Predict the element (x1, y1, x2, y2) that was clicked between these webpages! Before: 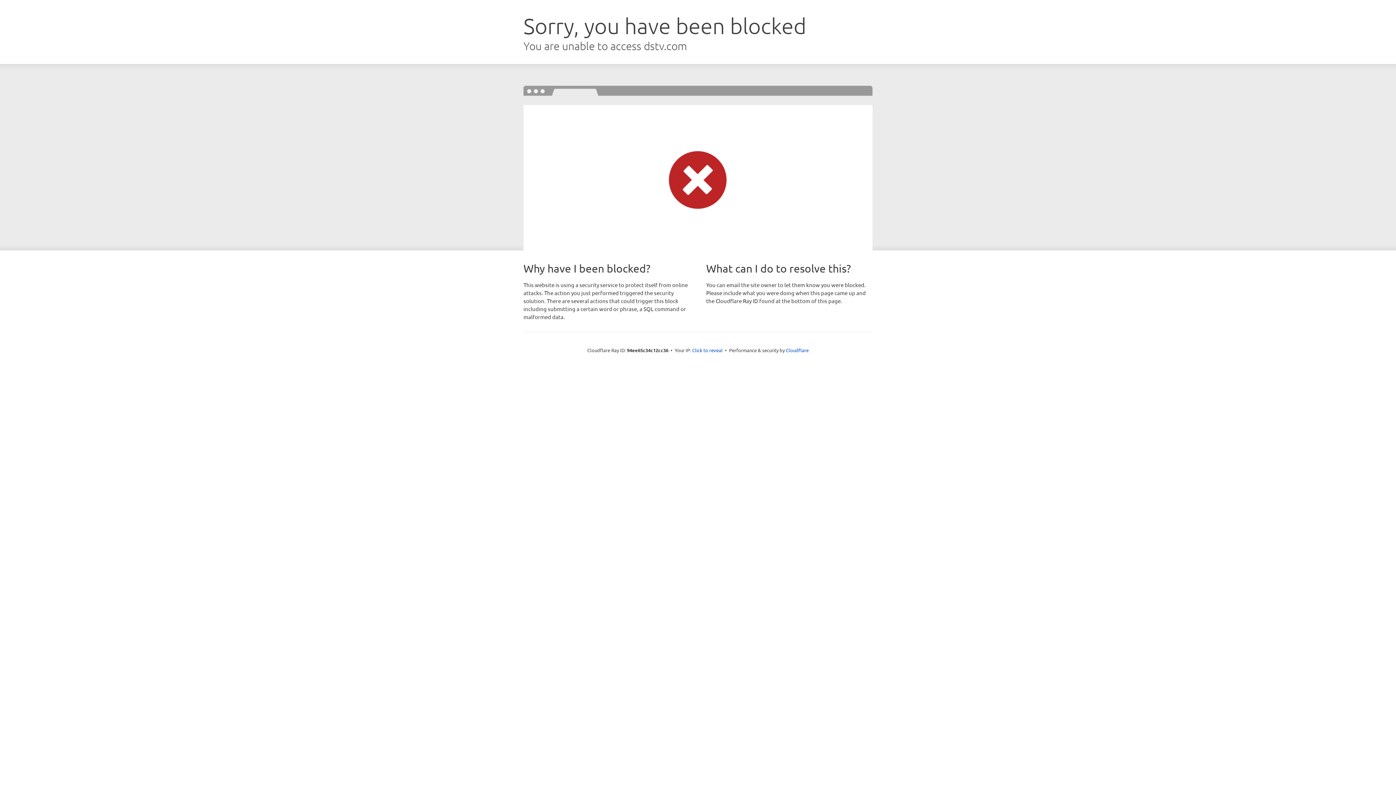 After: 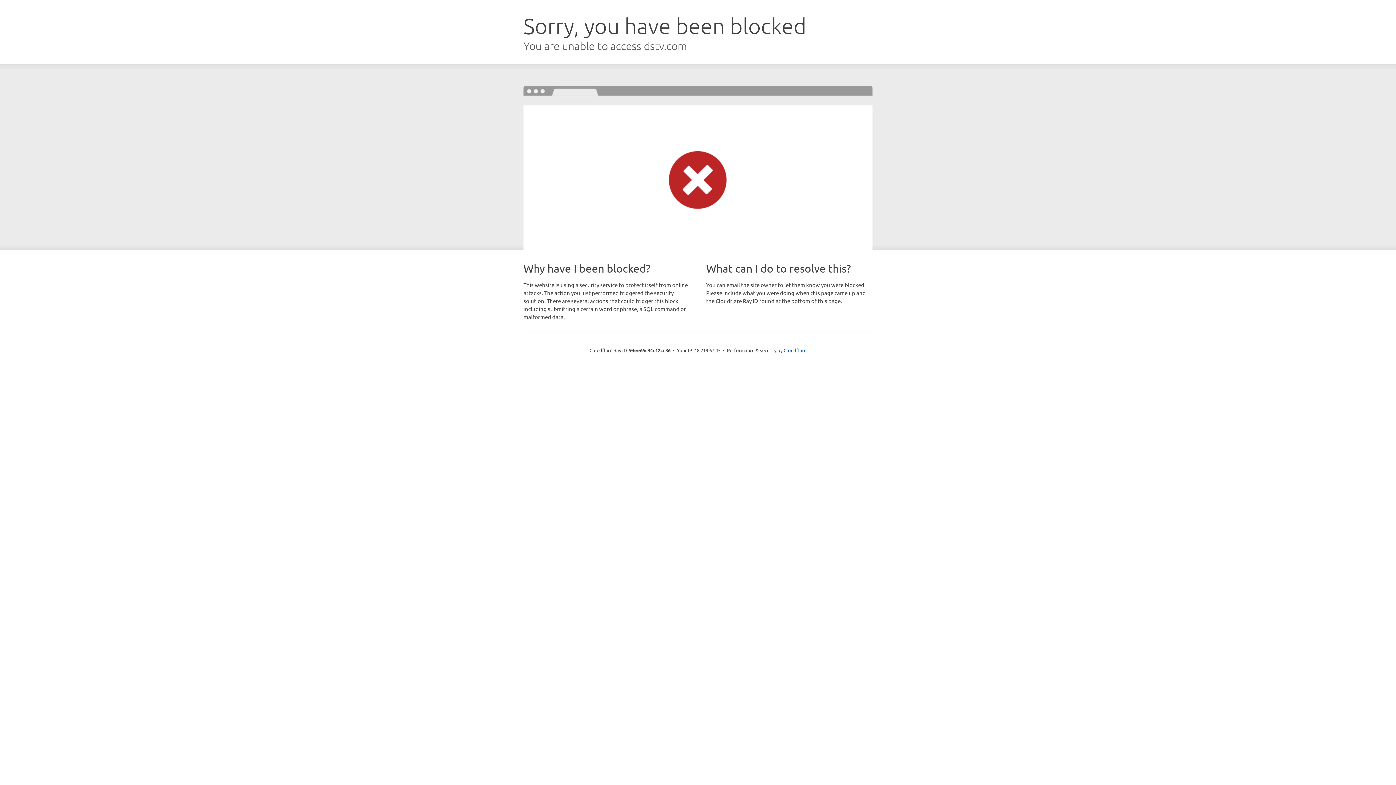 Action: label: Click to reveal bbox: (692, 346, 722, 353)